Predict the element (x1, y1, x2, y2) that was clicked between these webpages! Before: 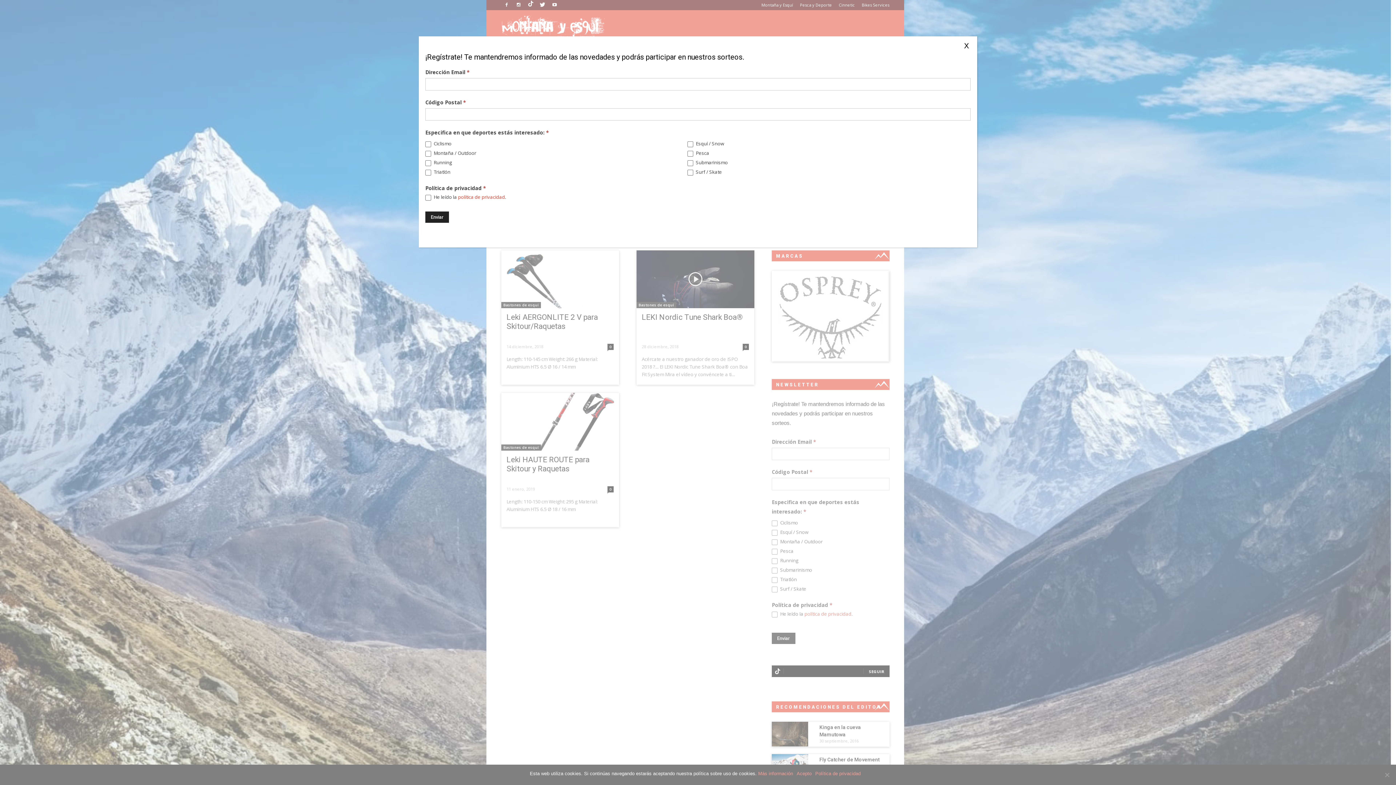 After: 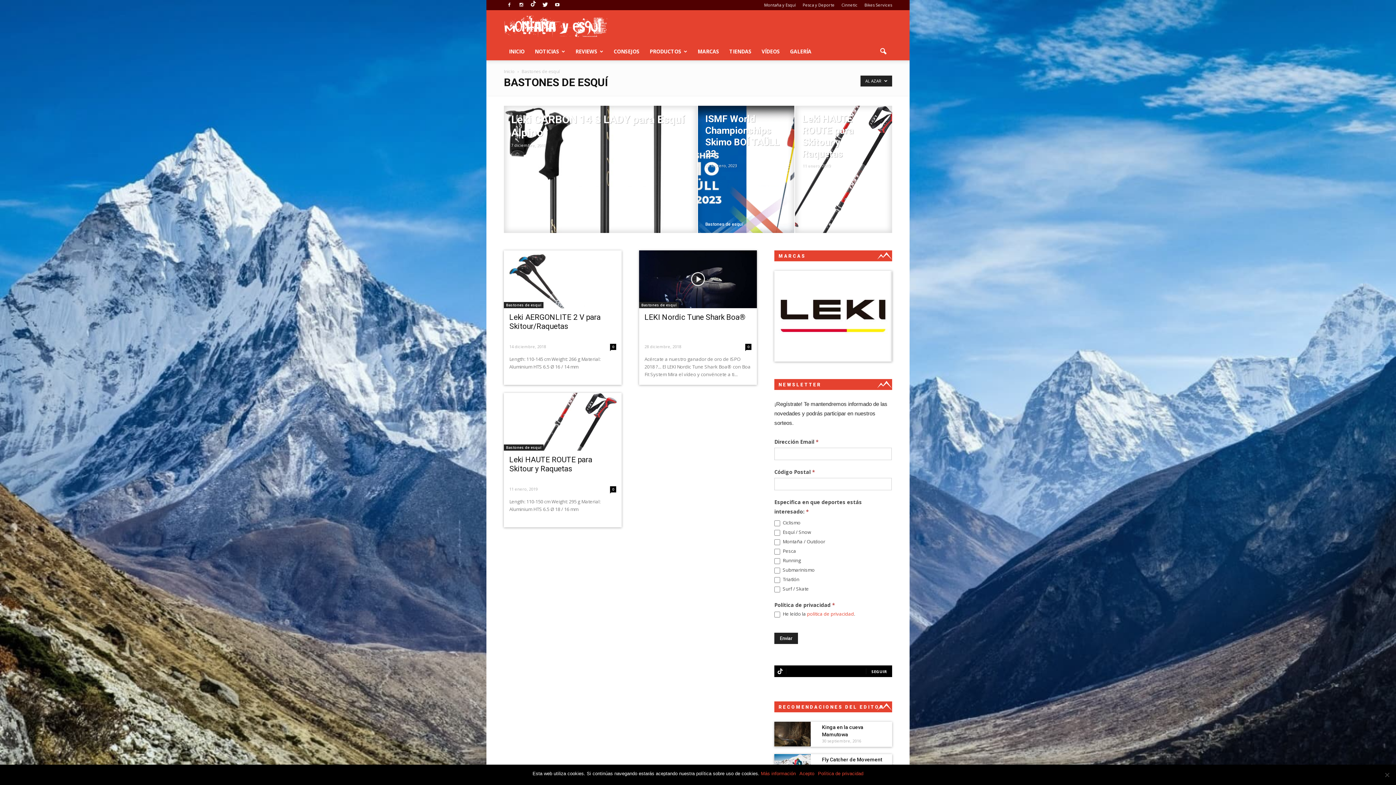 Action: bbox: (961, 36, 972, 55) label: Cerrar